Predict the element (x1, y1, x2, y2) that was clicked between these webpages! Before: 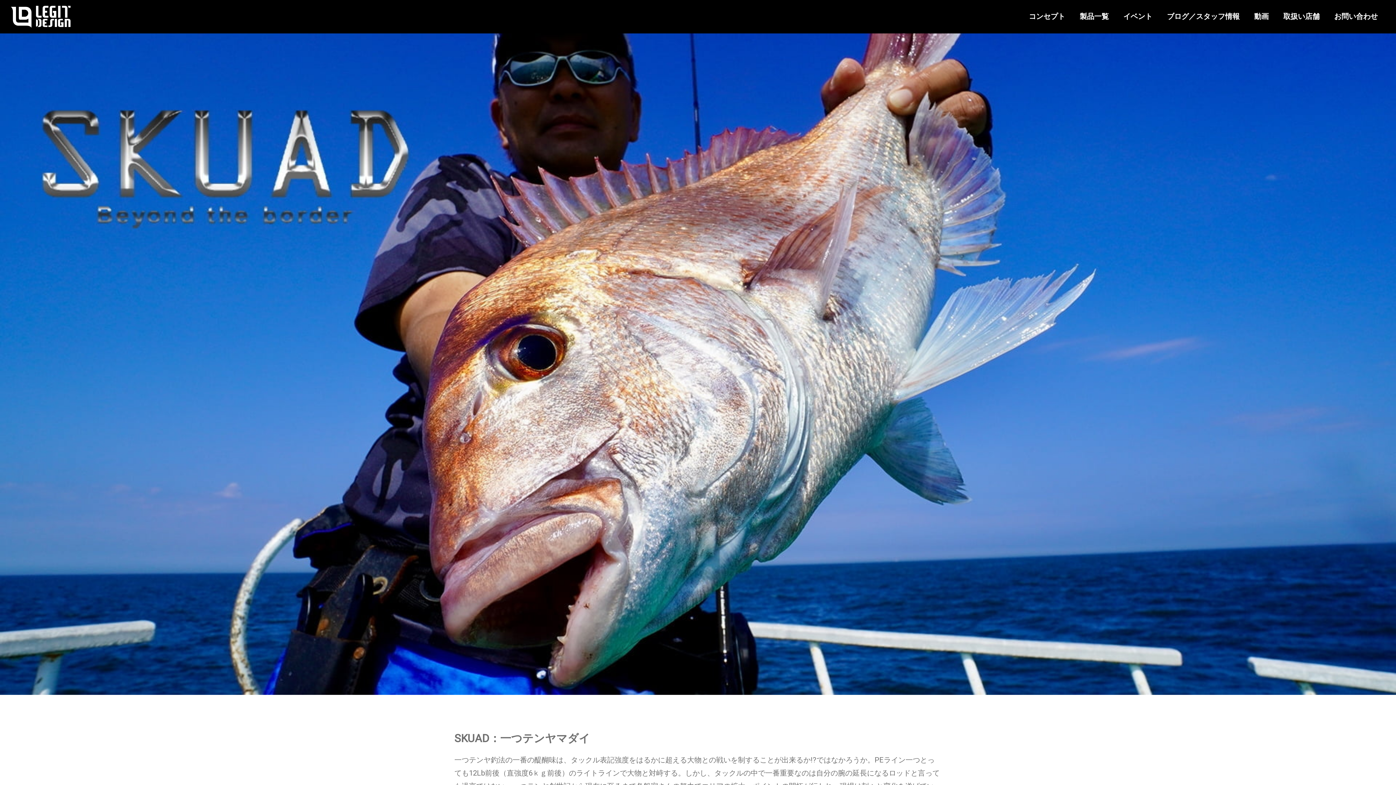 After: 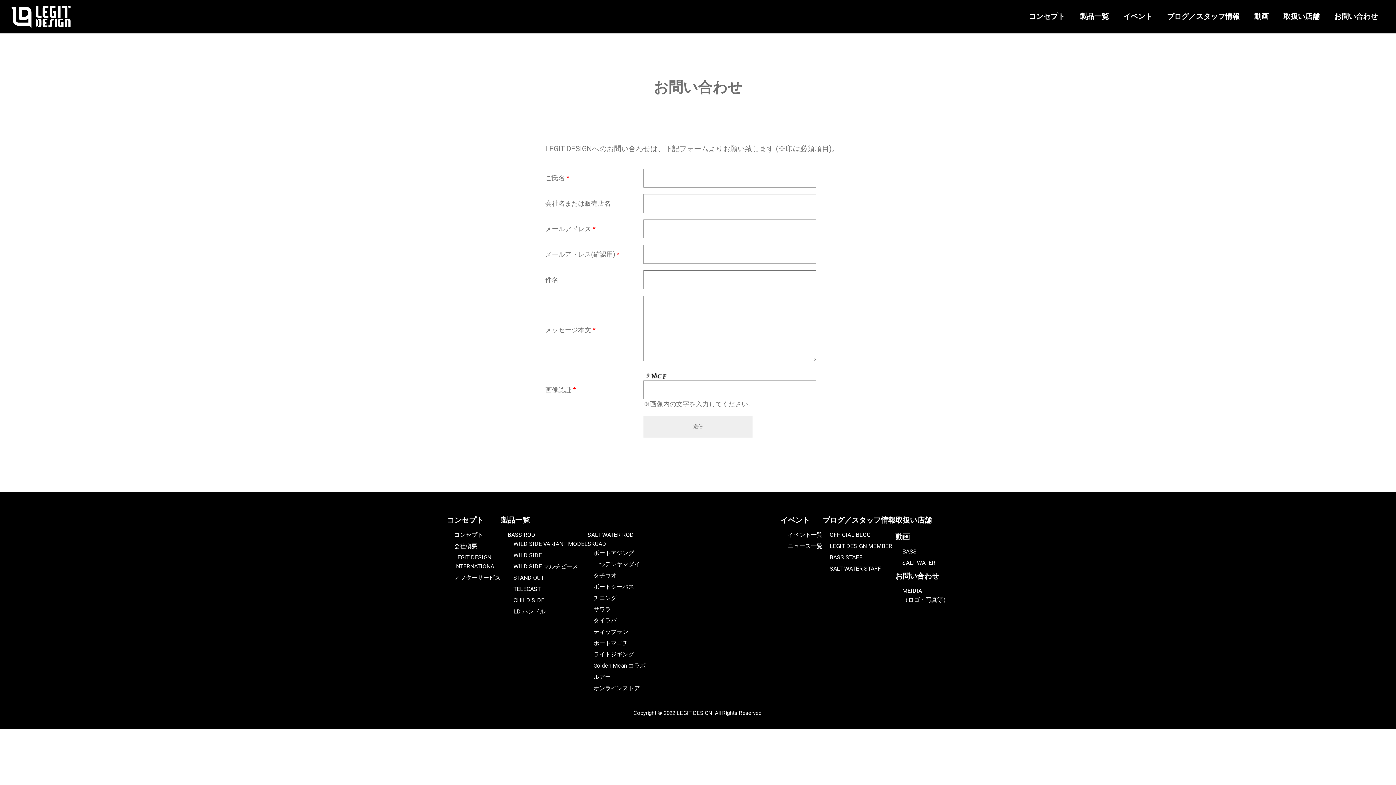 Action: label: お問い合わせ bbox: (1327, 0, 1385, 33)